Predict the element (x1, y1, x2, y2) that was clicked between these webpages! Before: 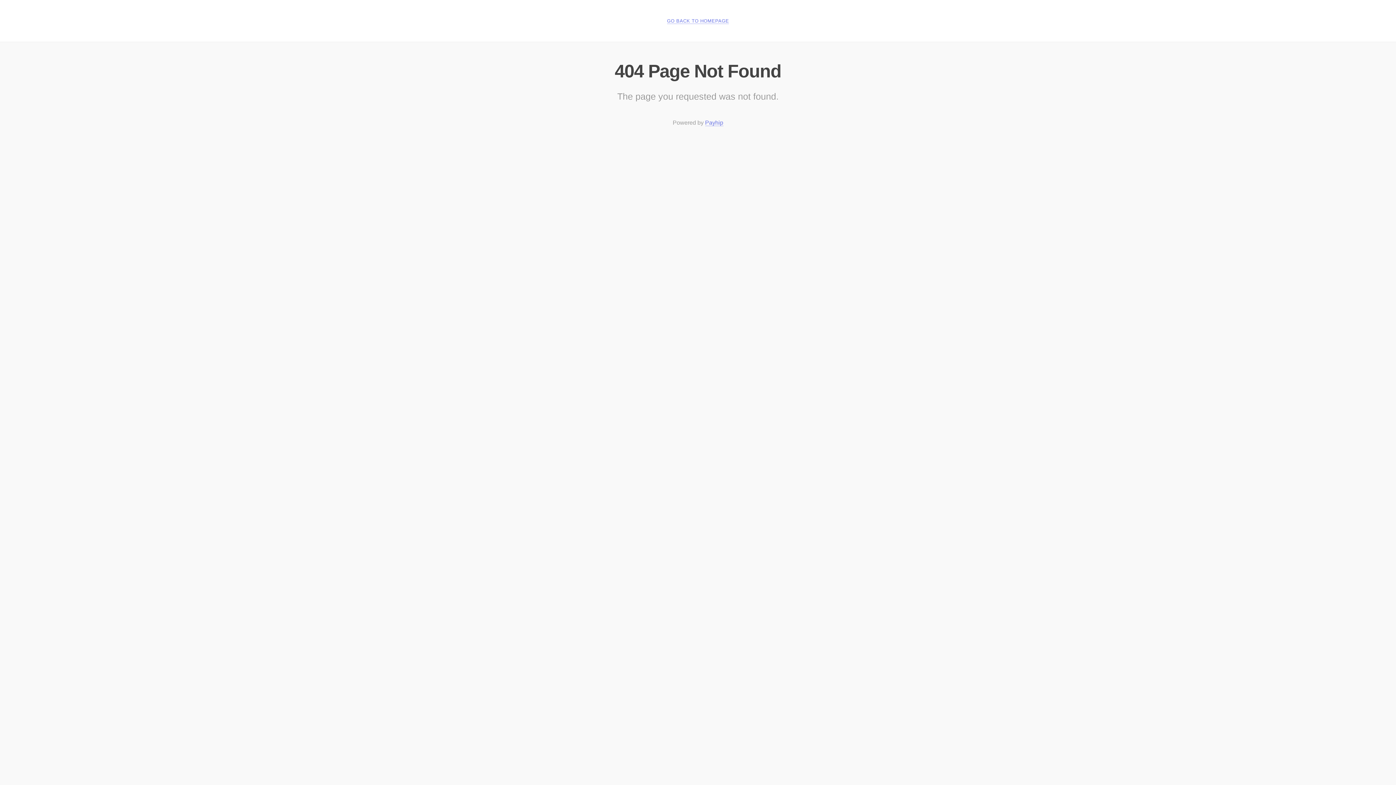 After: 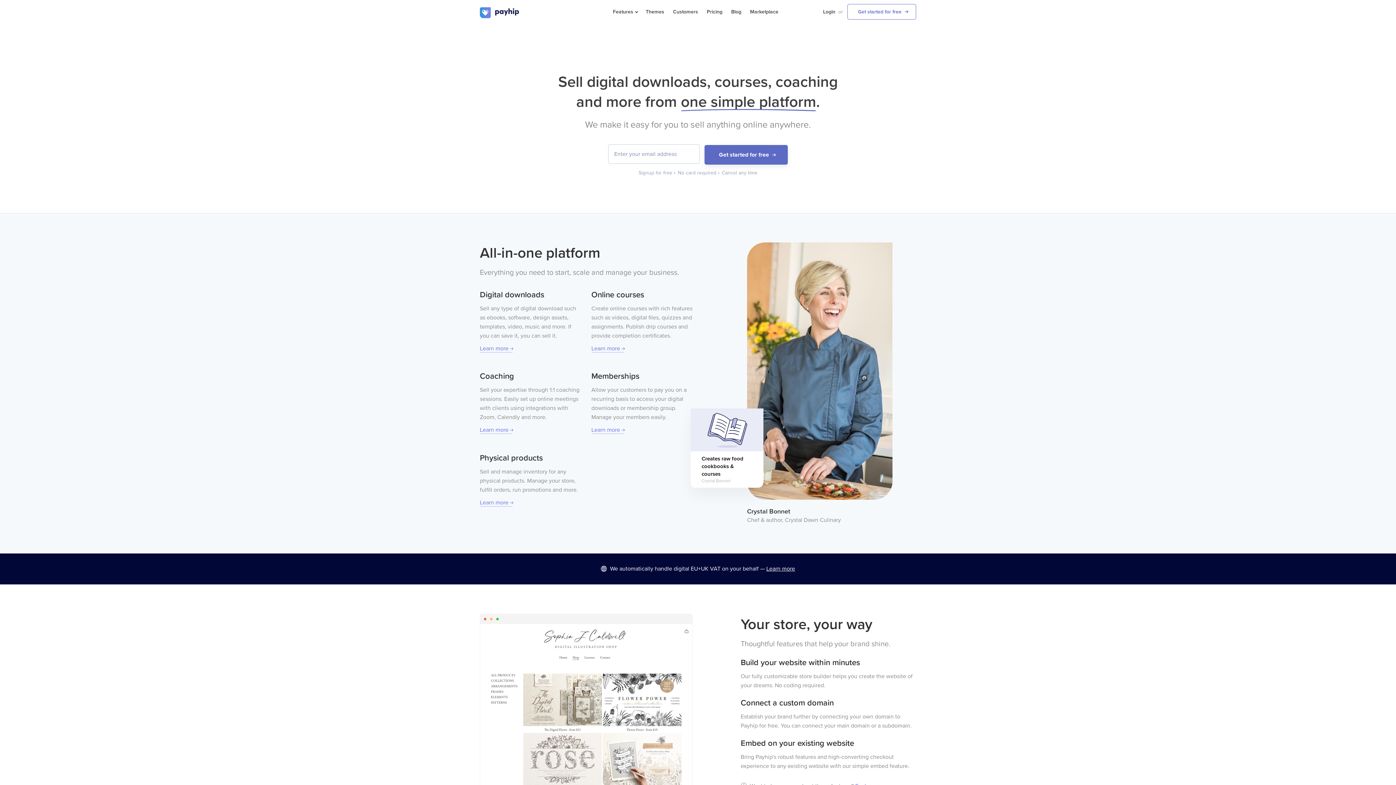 Action: bbox: (705, 119, 723, 126) label: Payhip